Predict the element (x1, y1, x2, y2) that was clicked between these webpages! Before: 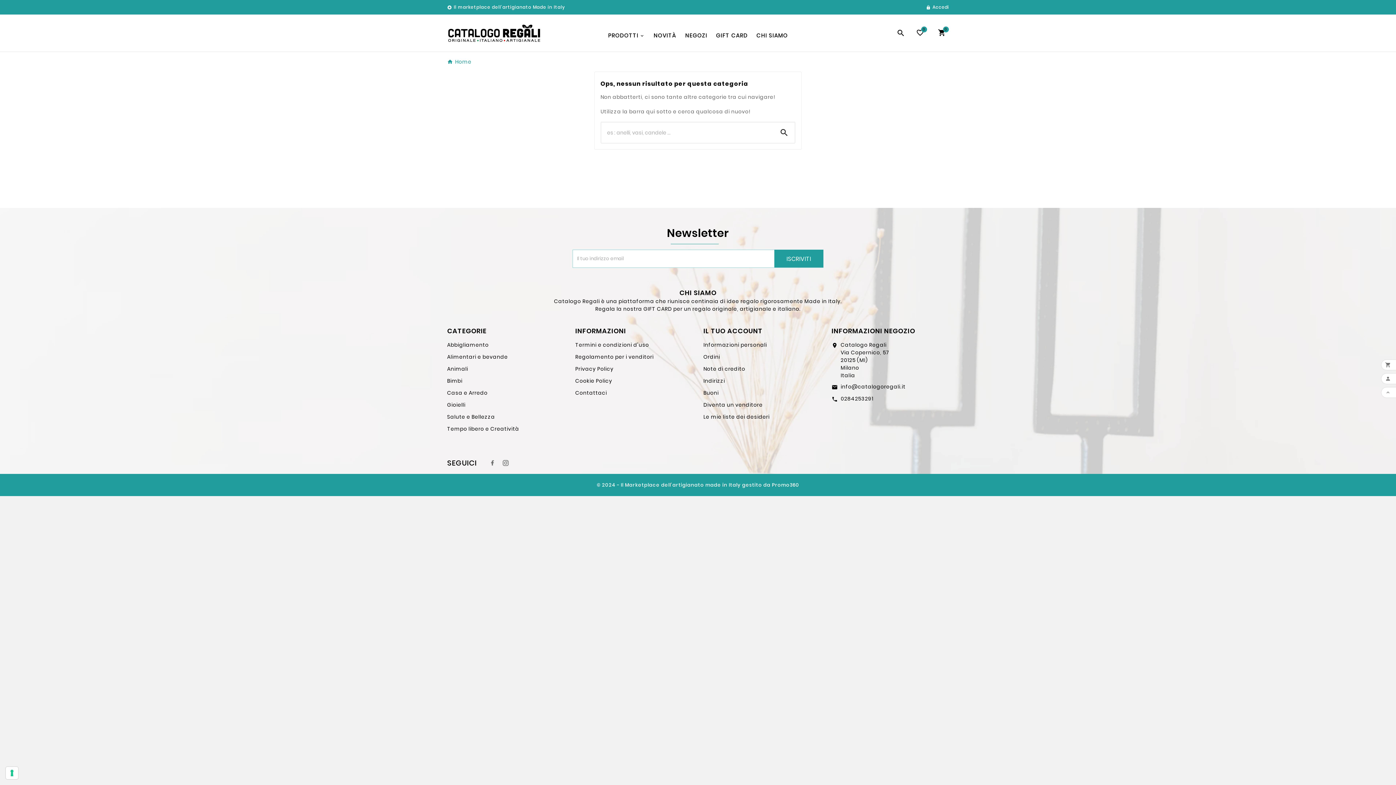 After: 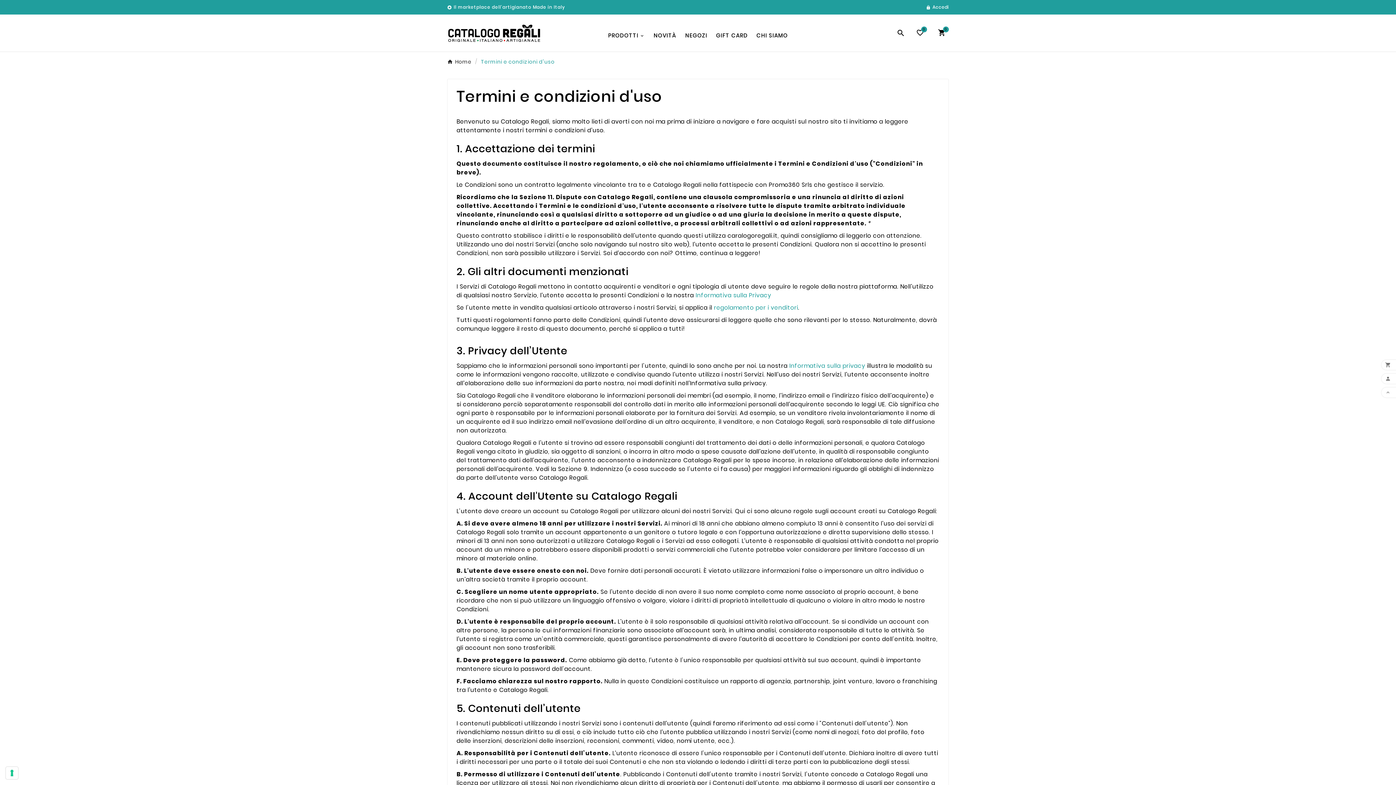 Action: bbox: (575, 341, 649, 348) label: Termini e condizioni d'uso